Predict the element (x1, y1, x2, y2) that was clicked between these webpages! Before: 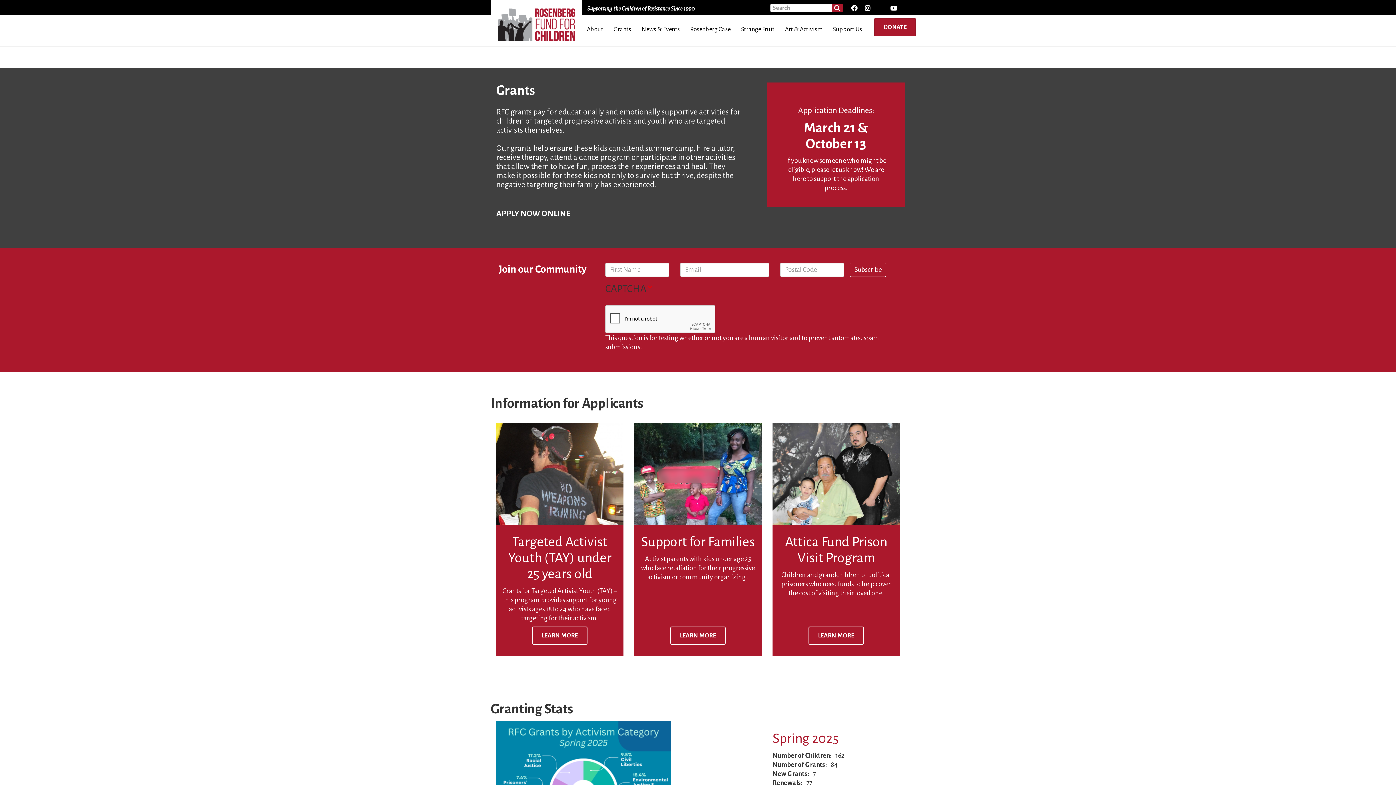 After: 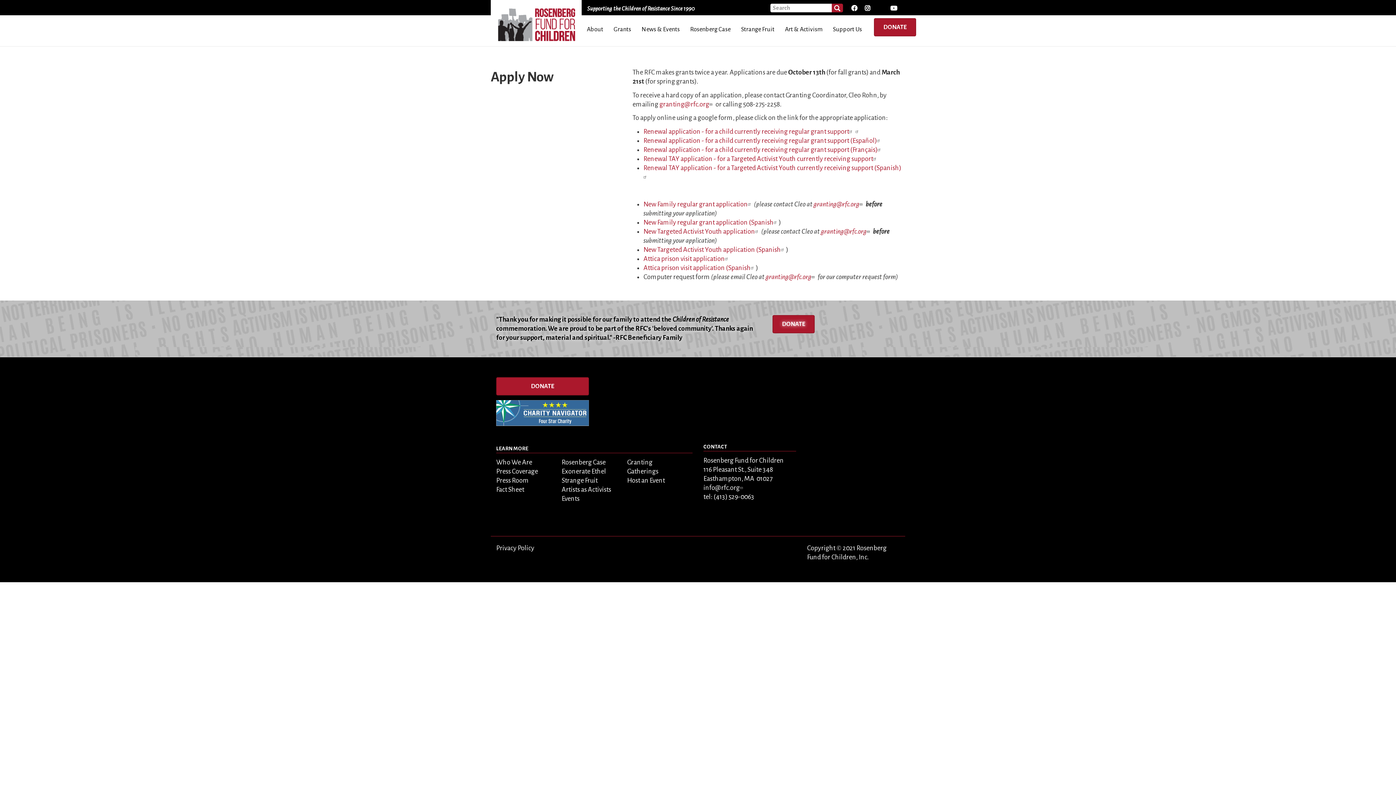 Action: bbox: (496, 209, 570, 218) label: APPLY NOW ONLINE